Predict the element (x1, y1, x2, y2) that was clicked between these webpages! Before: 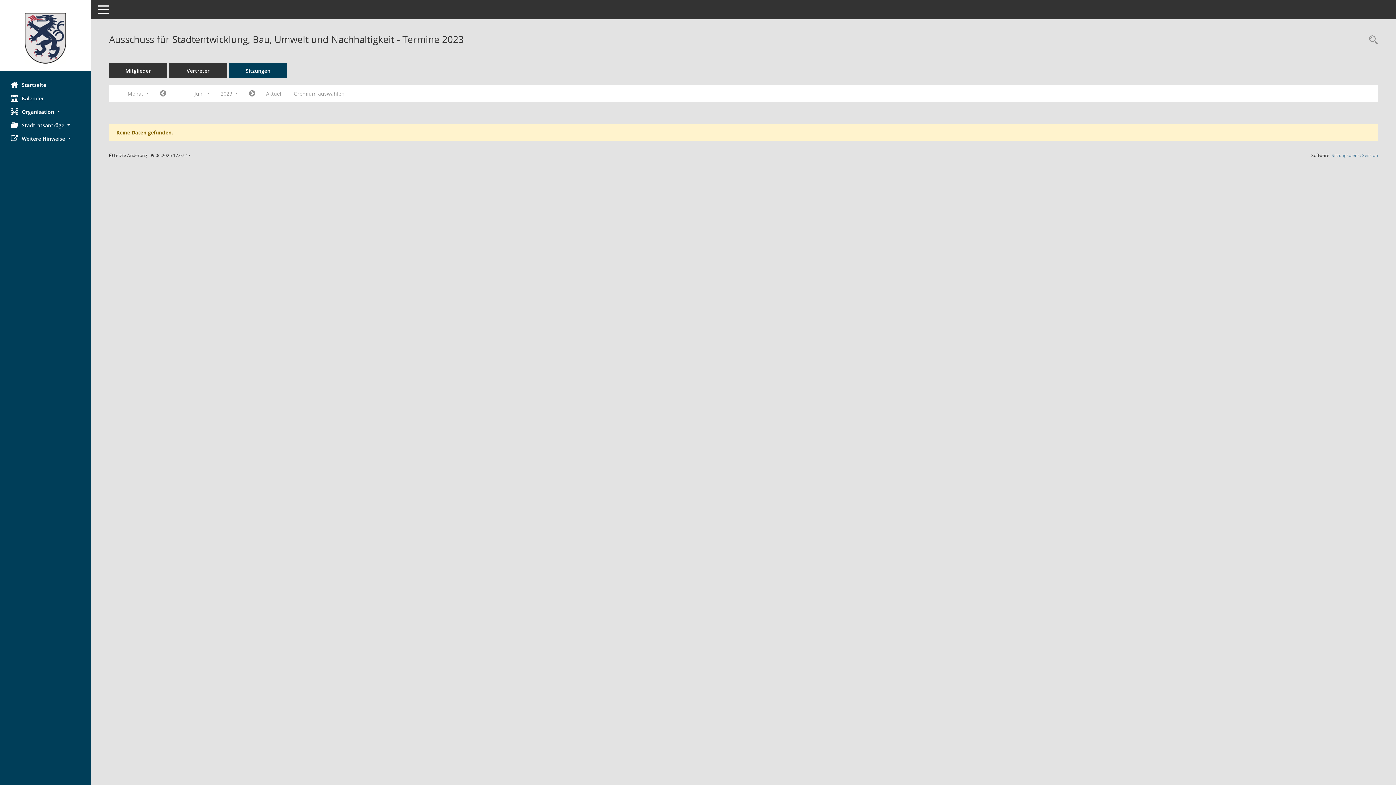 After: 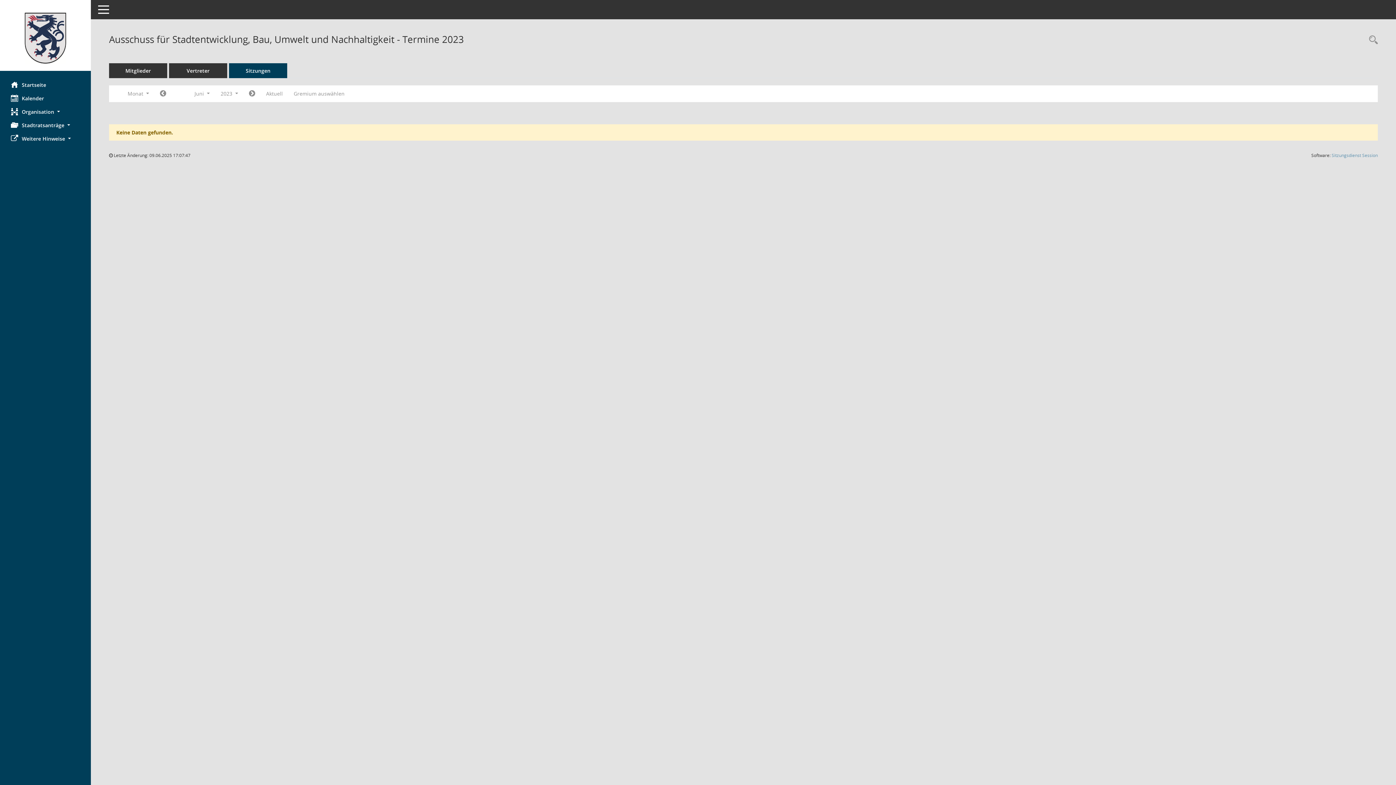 Action: bbox: (1332, 152, 1378, 158) label: Sitzungsdienst Session
(Wird in neuem Fenster geöffnet)